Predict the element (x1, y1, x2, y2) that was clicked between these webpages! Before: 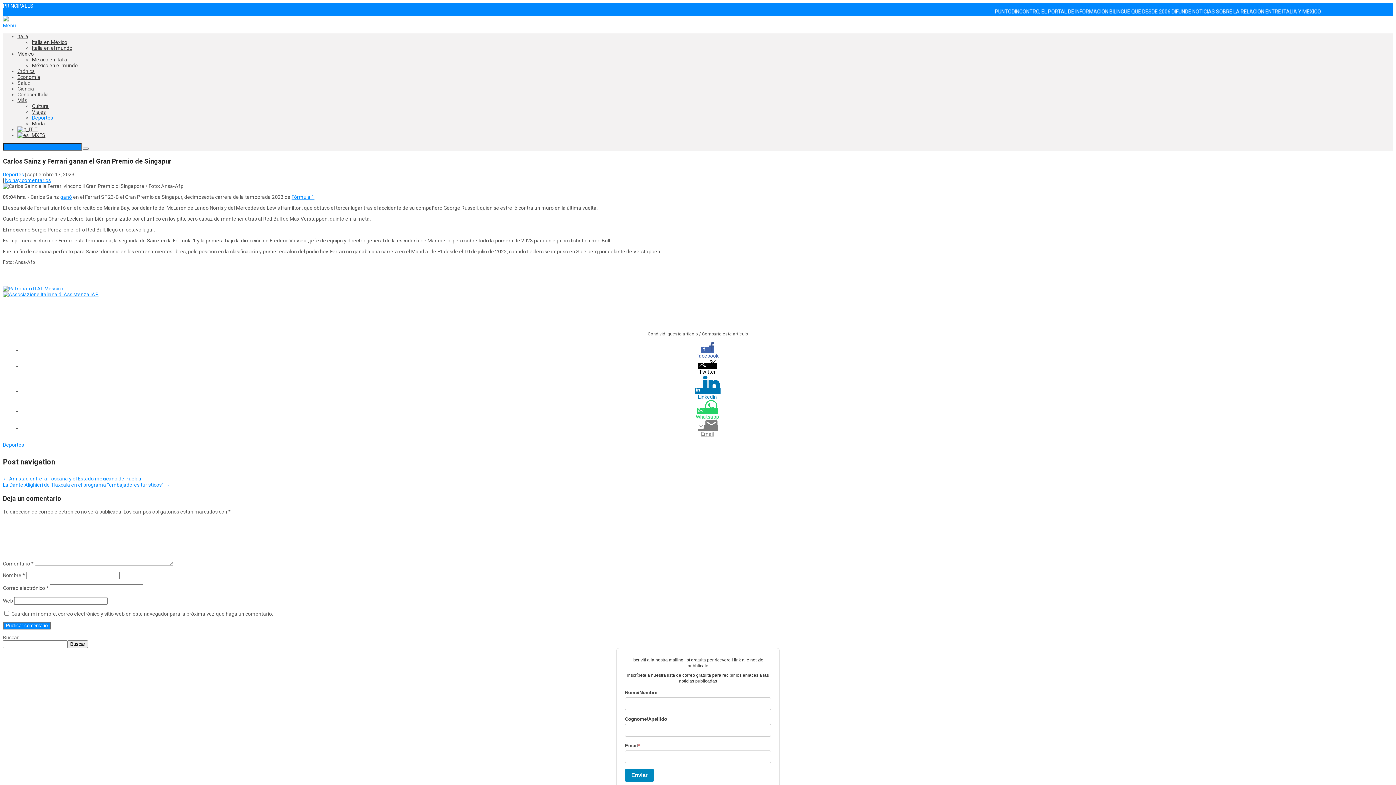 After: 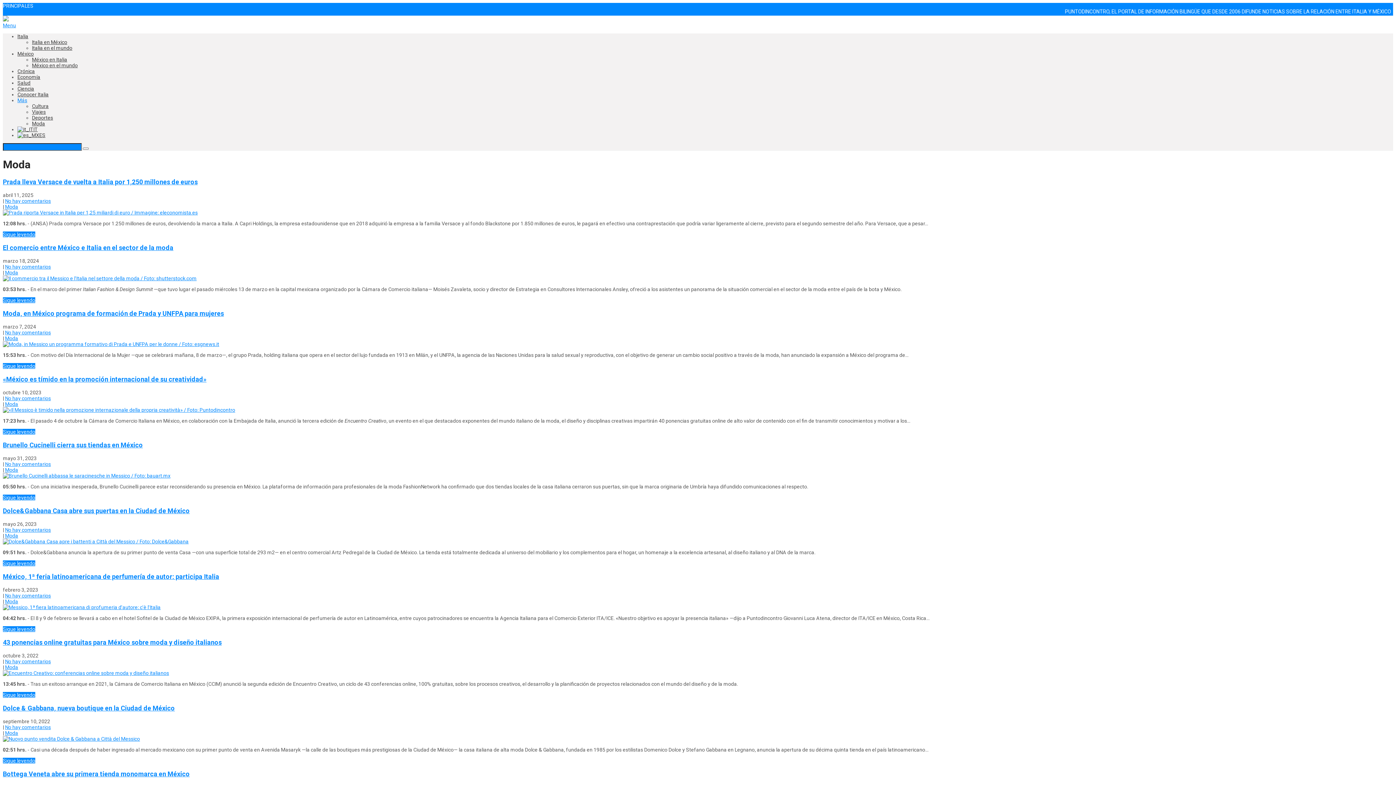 Action: bbox: (32, 120, 45, 126) label: Moda